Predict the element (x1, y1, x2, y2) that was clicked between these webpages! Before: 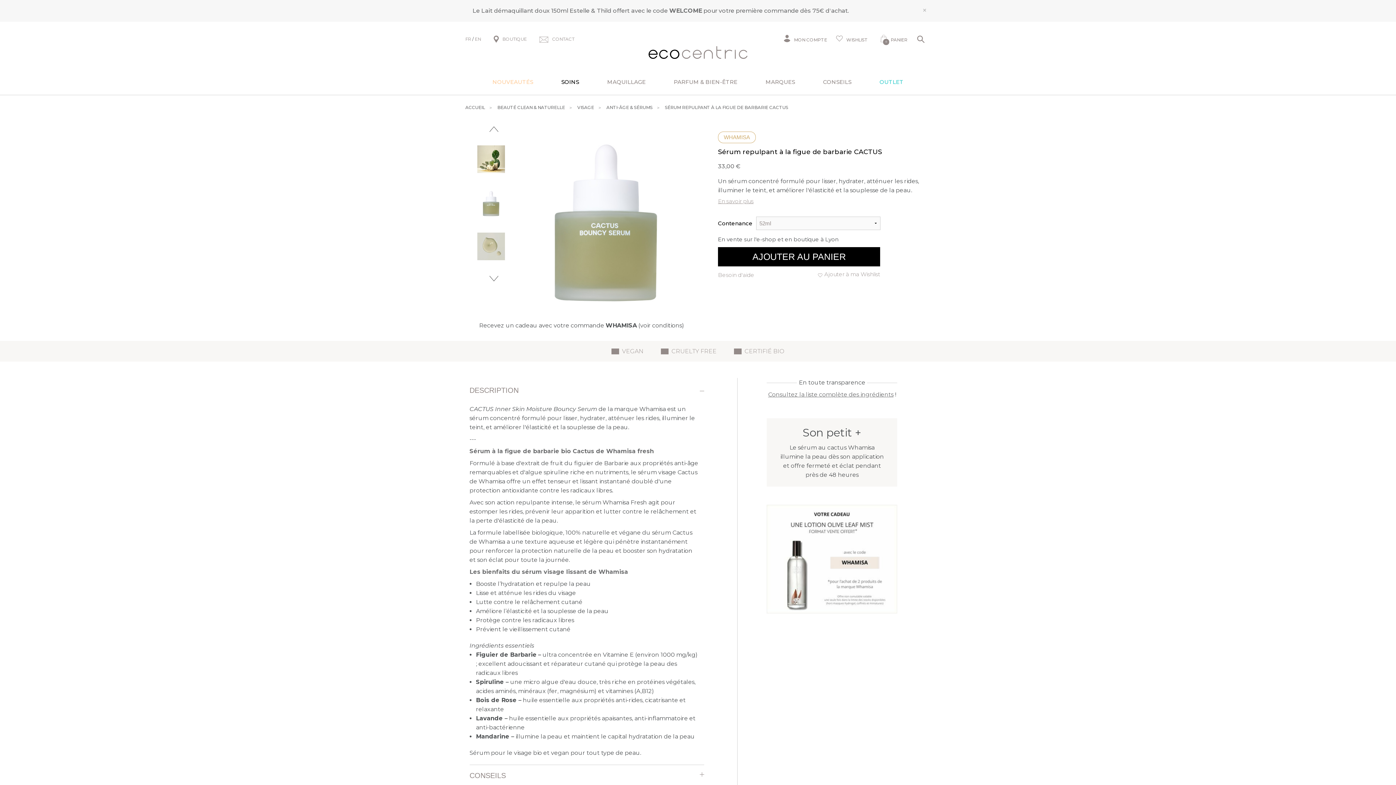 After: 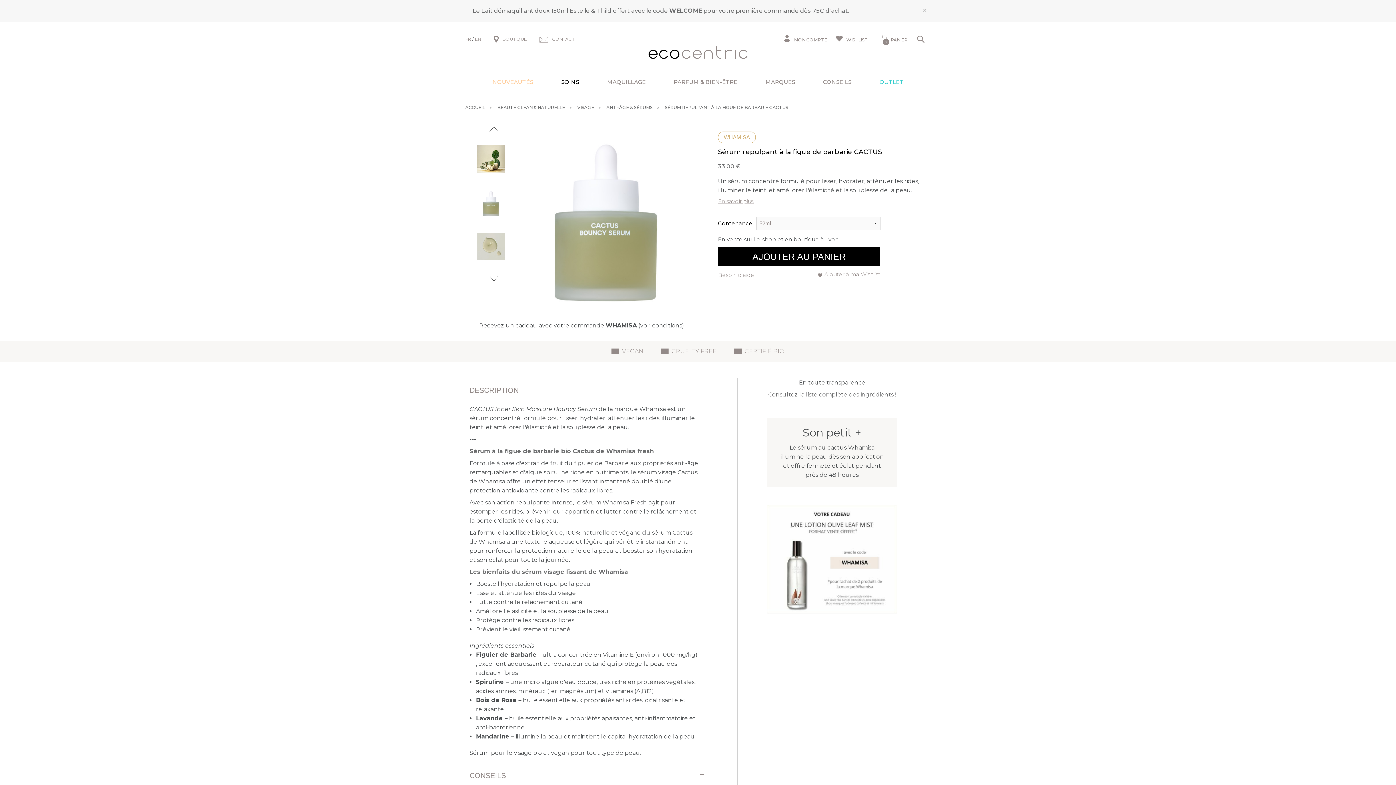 Action: bbox: (818, 271, 880, 280) label: Ajouter à ma Wishlist